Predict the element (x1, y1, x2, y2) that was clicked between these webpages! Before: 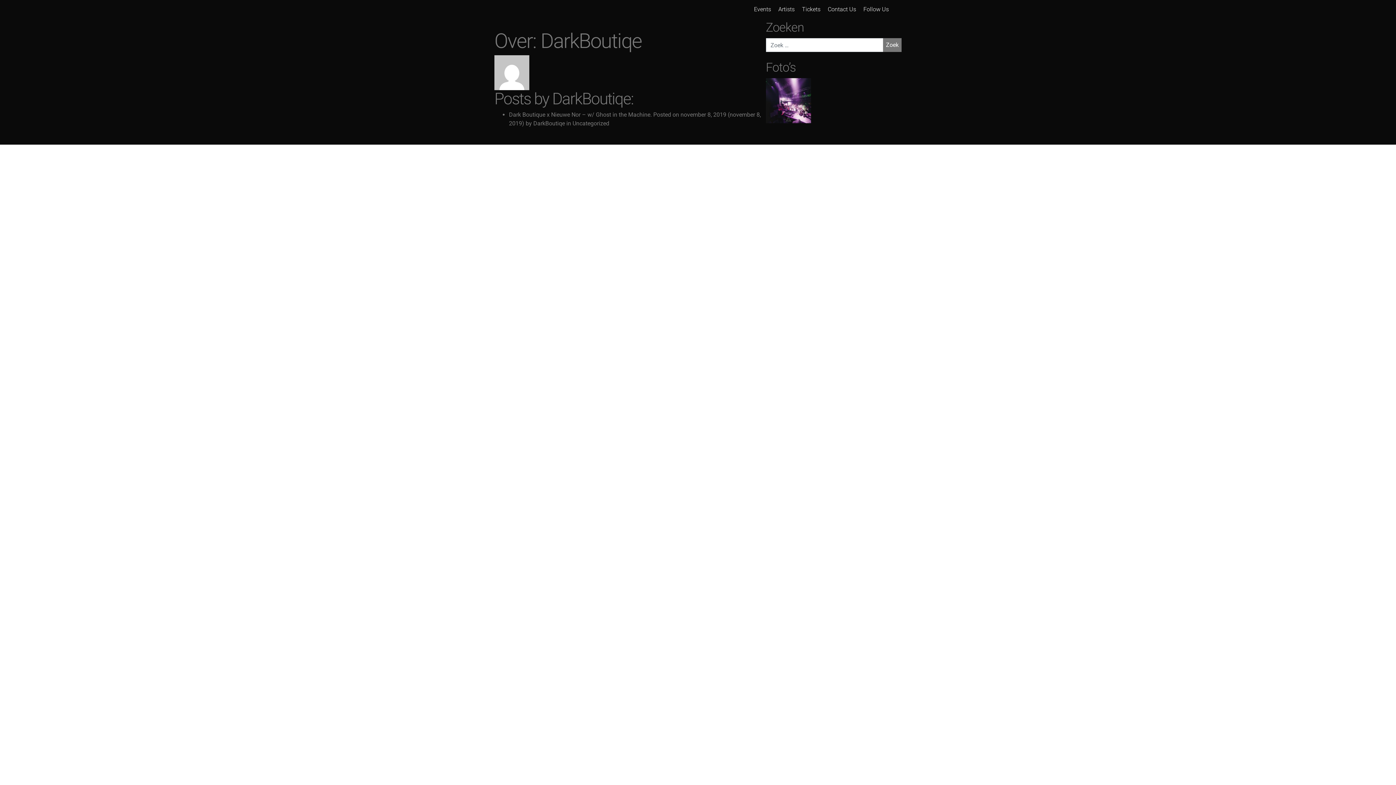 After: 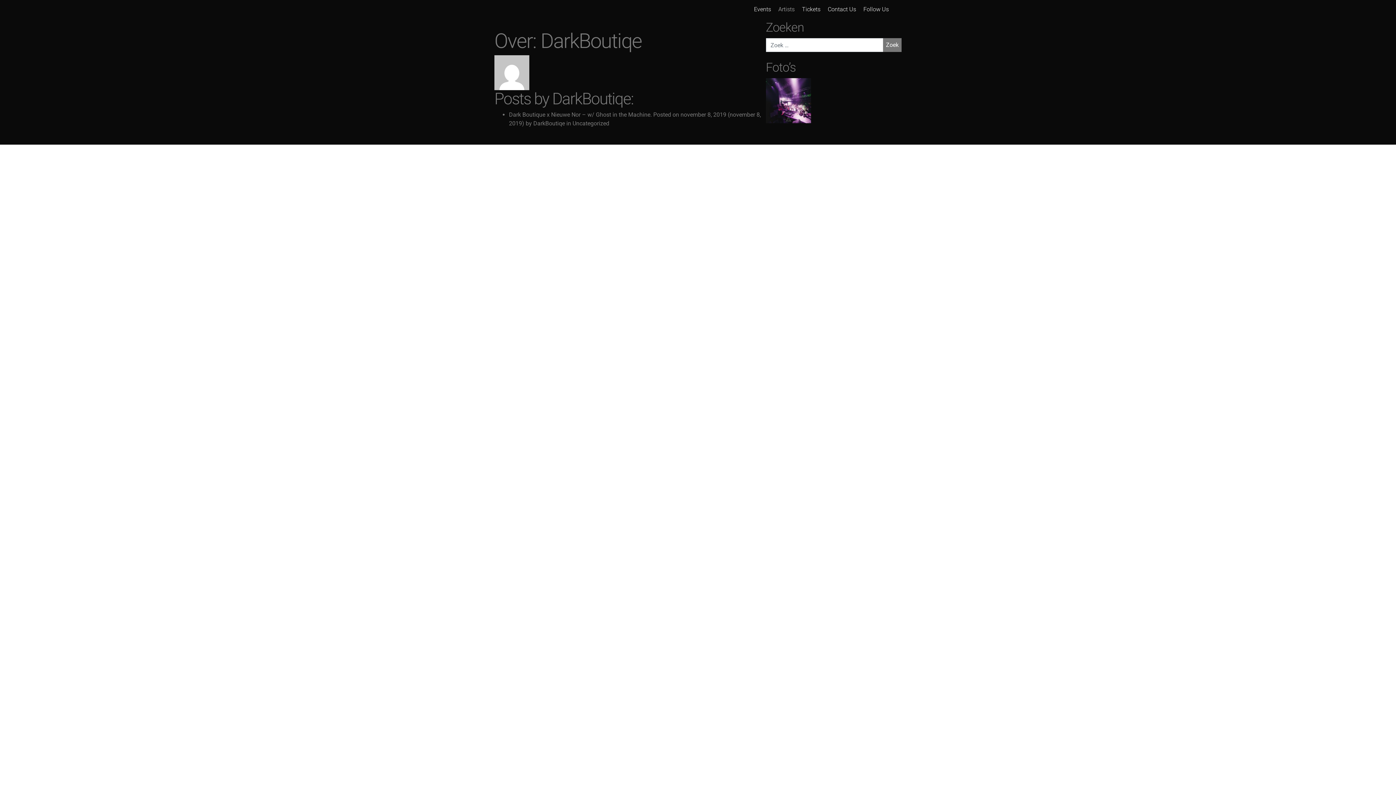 Action: bbox: (778, 5, 794, 13) label: Artists